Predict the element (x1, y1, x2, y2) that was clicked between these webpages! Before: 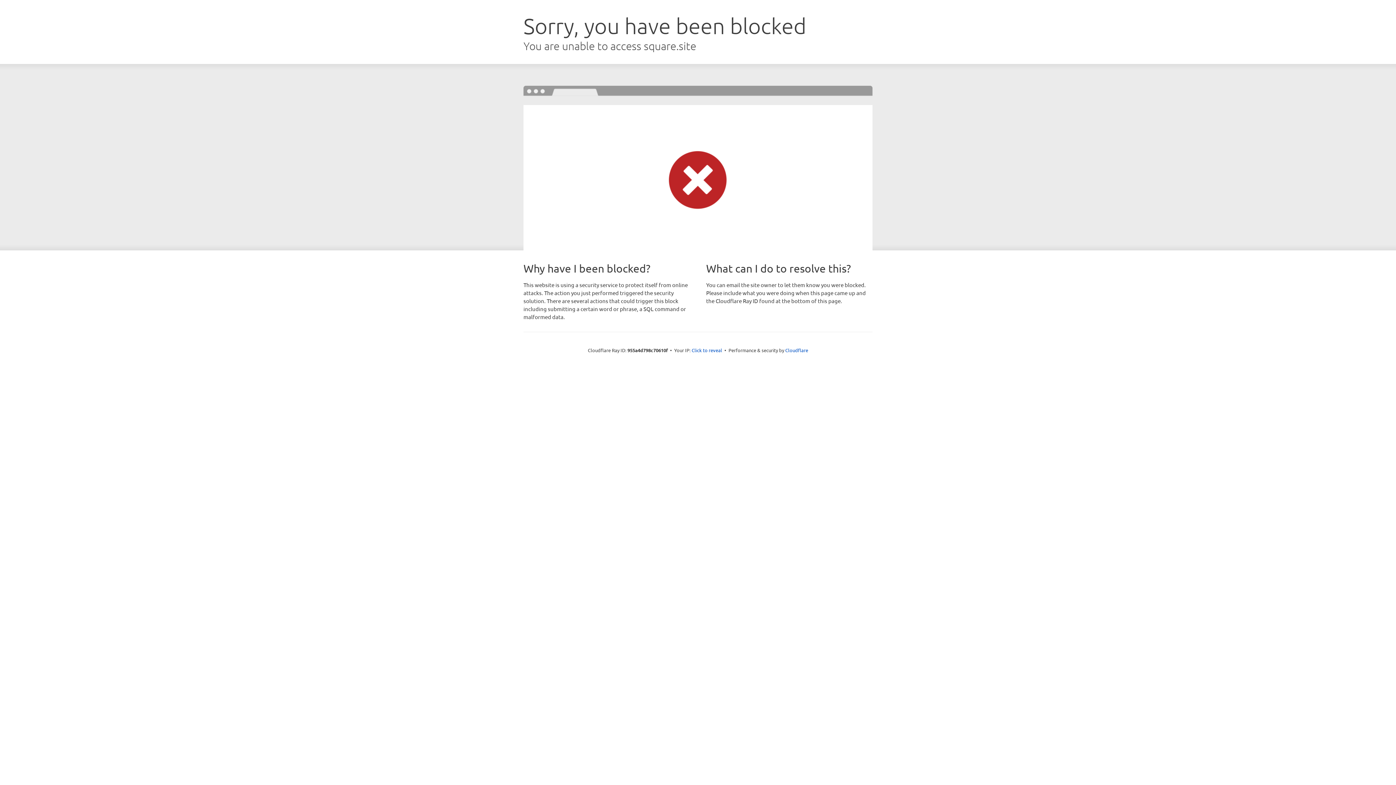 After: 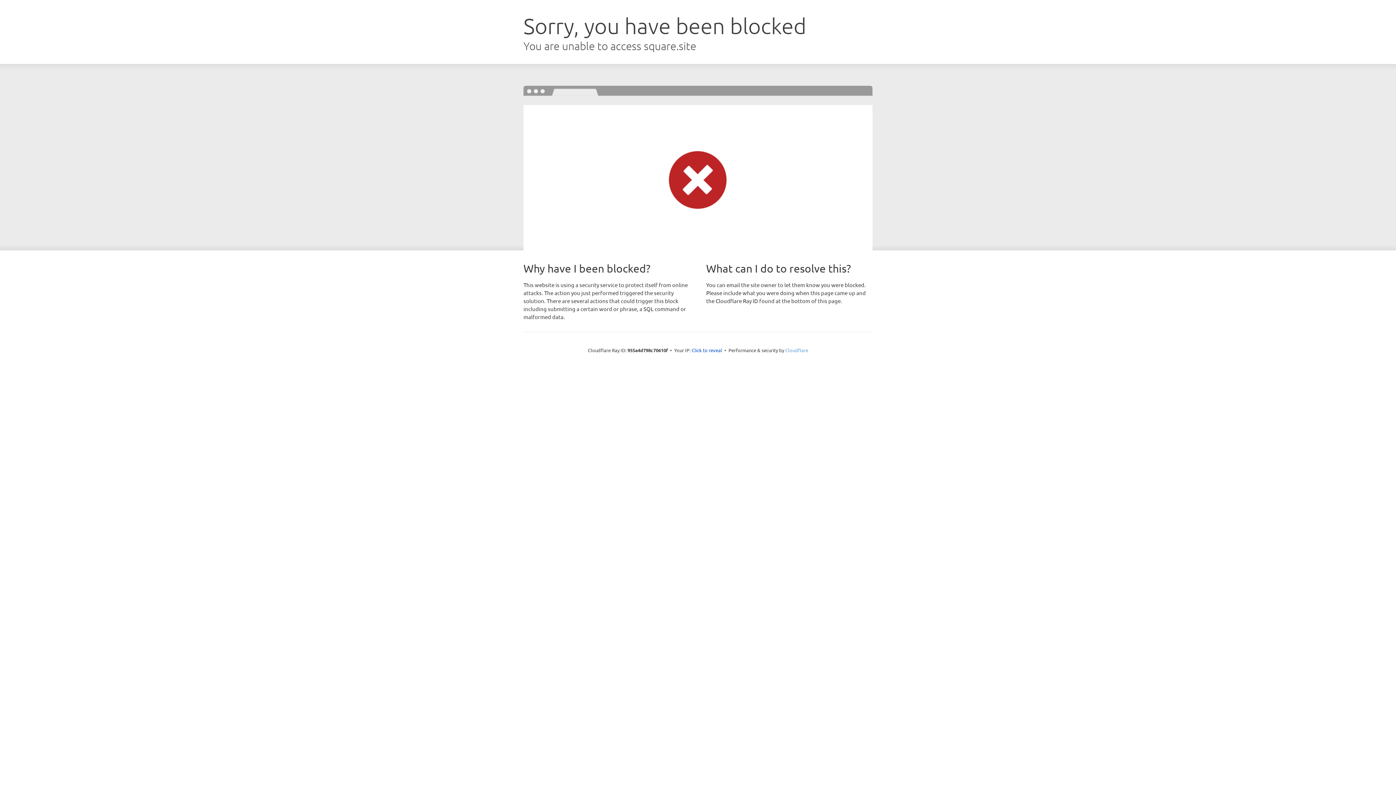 Action: label: Cloudflare bbox: (785, 347, 808, 353)